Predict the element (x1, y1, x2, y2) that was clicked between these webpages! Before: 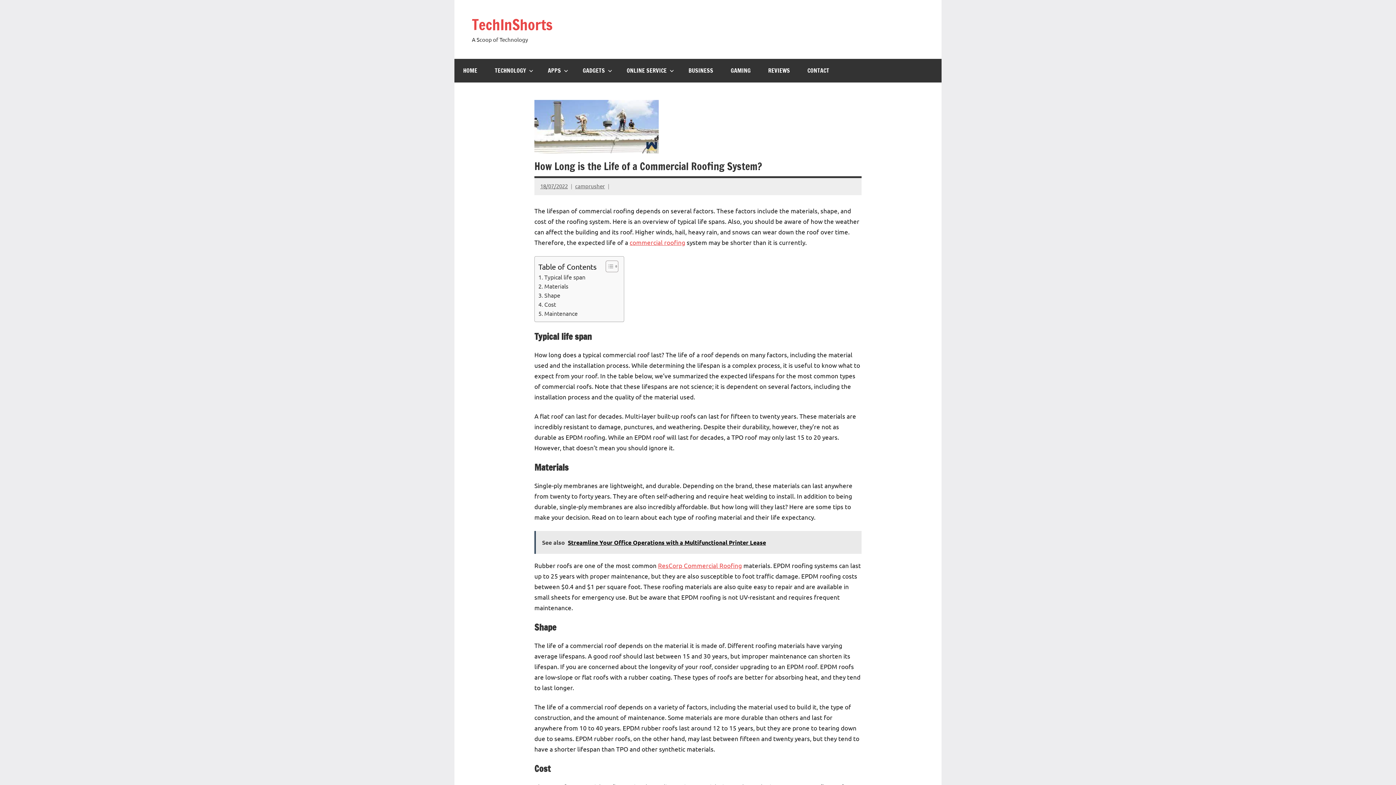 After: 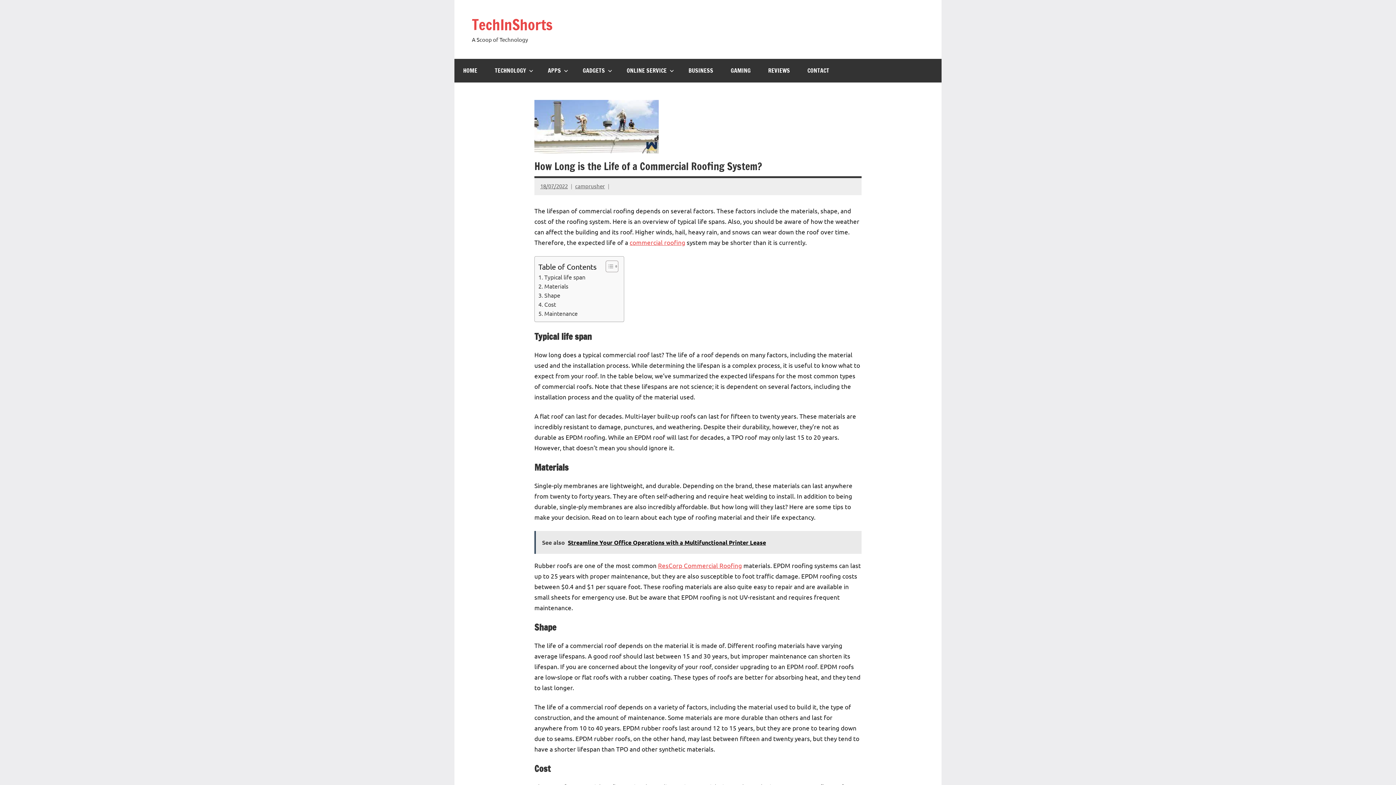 Action: label: See also  Streamline Your Office Operations with a Multifunctional Printer Lease bbox: (534, 531, 861, 554)